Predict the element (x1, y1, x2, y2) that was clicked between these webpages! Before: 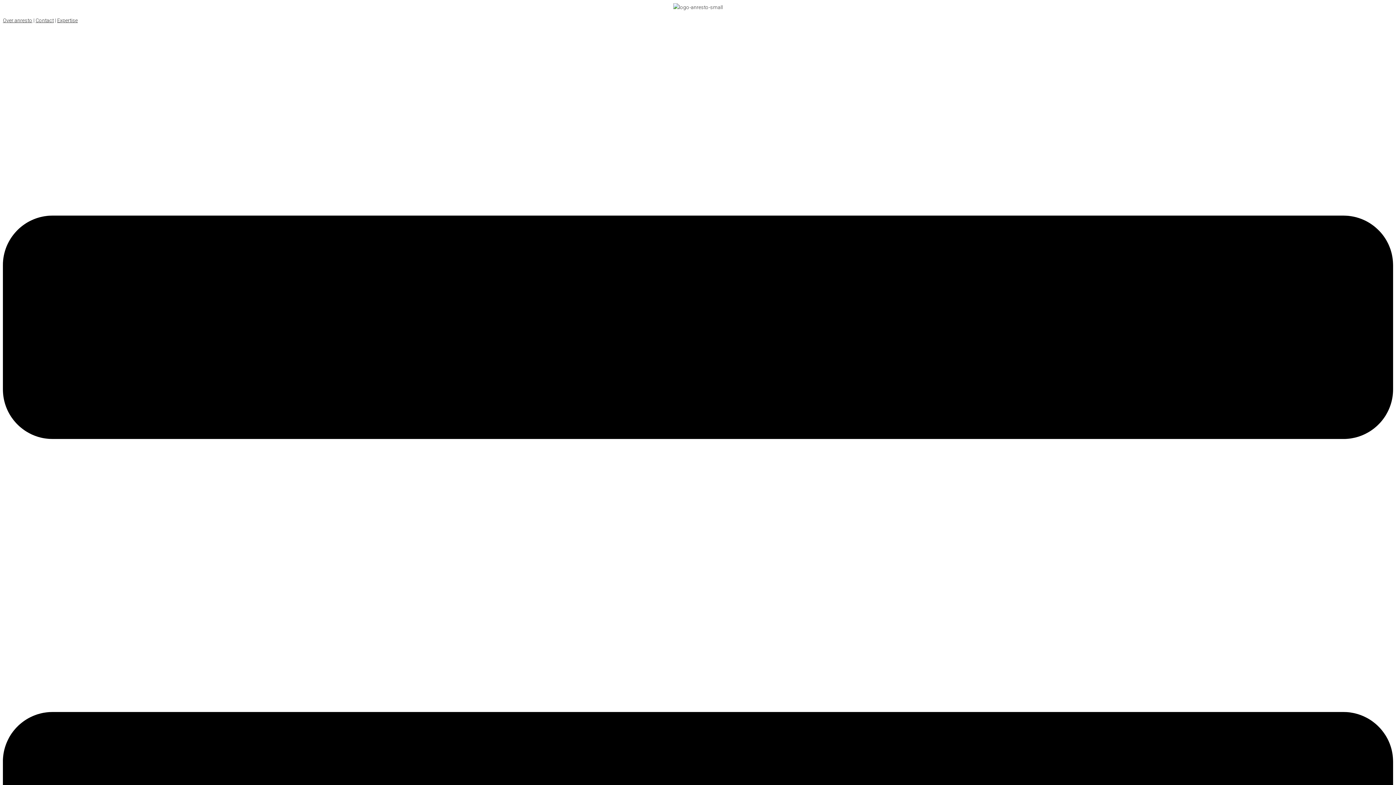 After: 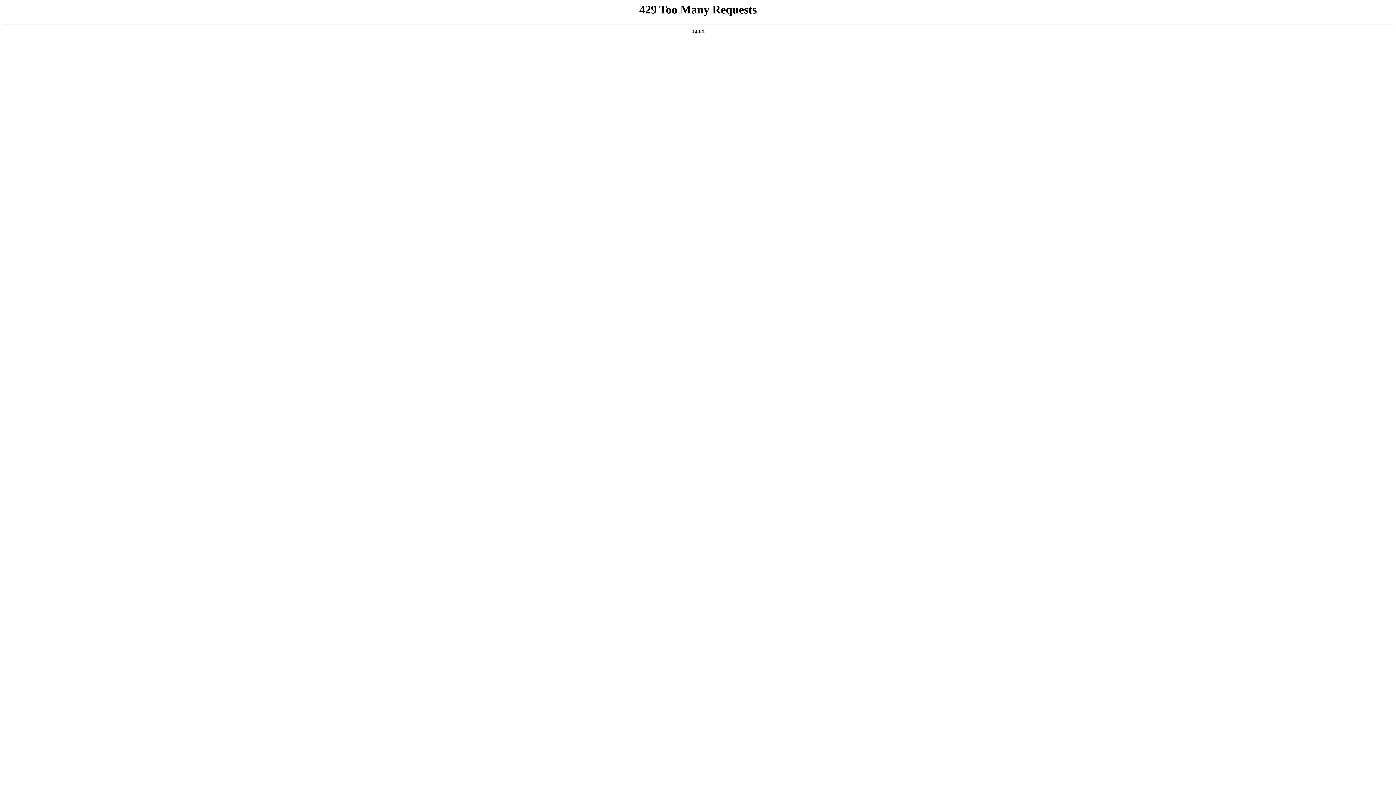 Action: bbox: (2, 17, 32, 23) label: Over anresto